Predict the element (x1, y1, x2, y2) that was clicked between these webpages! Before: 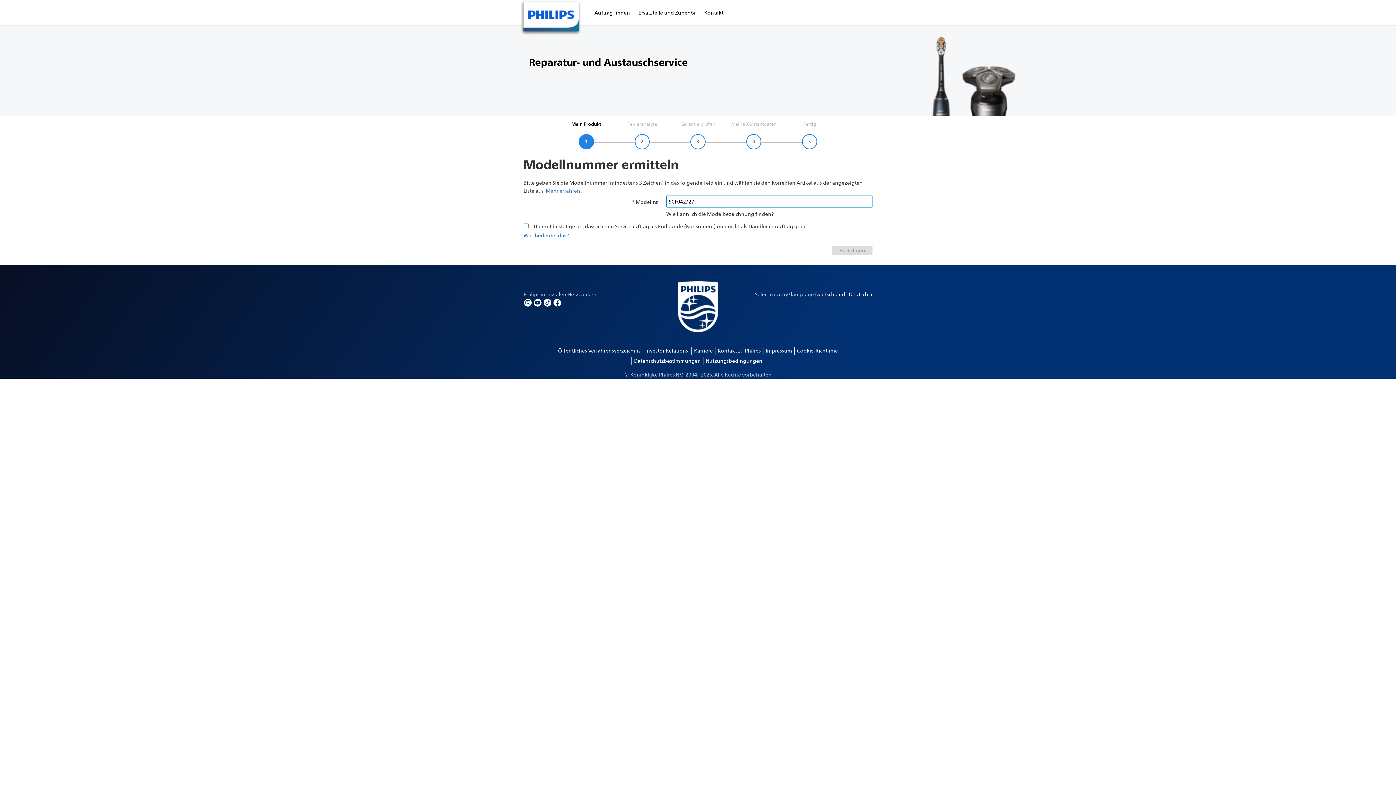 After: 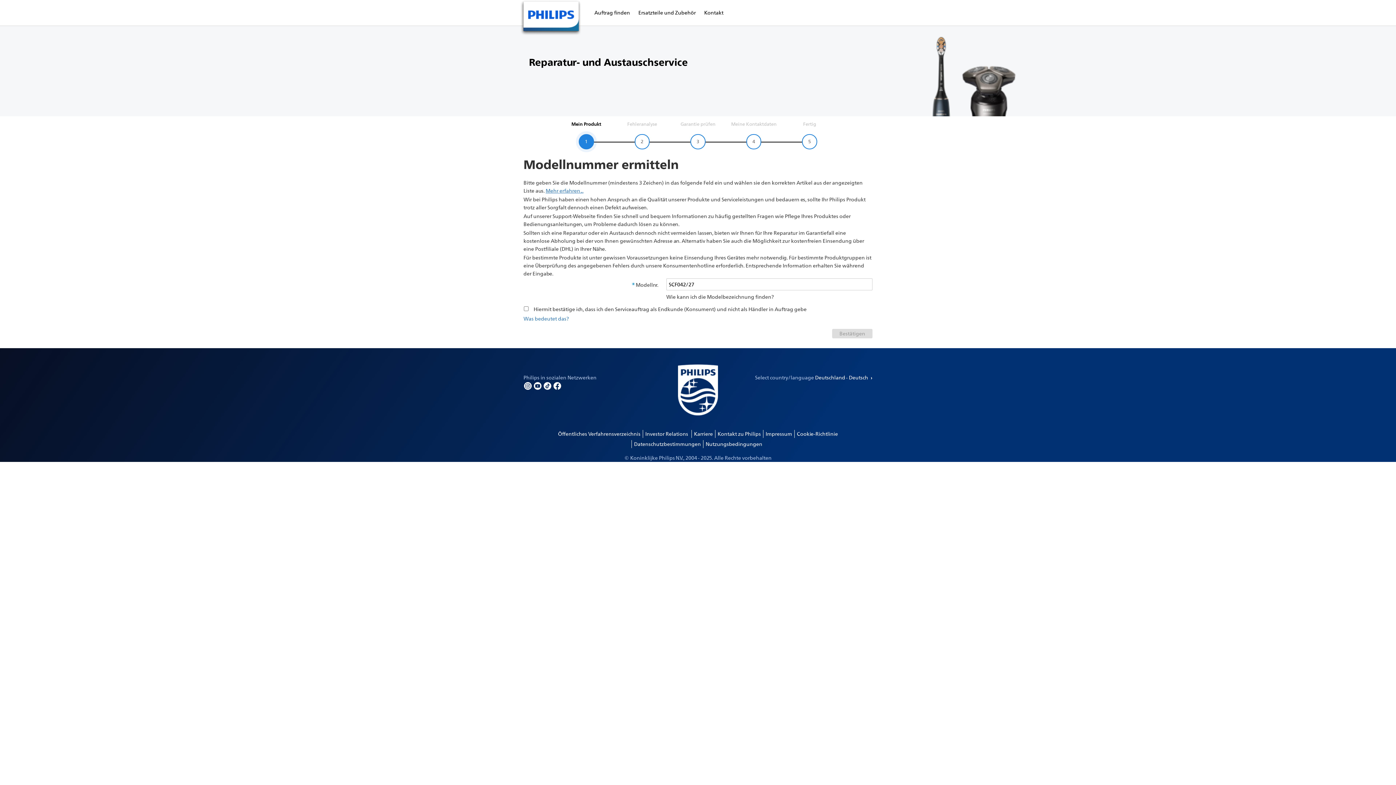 Action: label: Mehr erfahren ... bbox: (545, 186, 583, 195)